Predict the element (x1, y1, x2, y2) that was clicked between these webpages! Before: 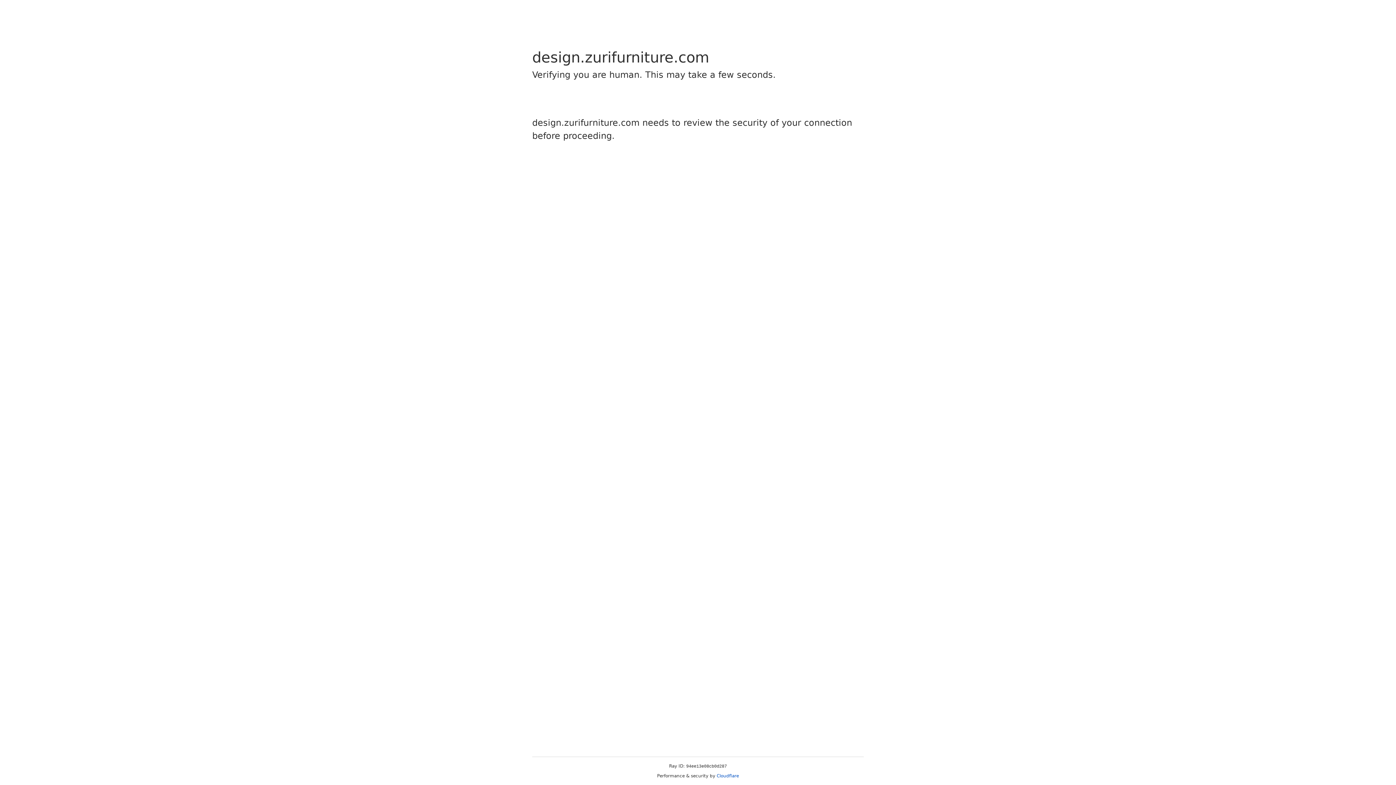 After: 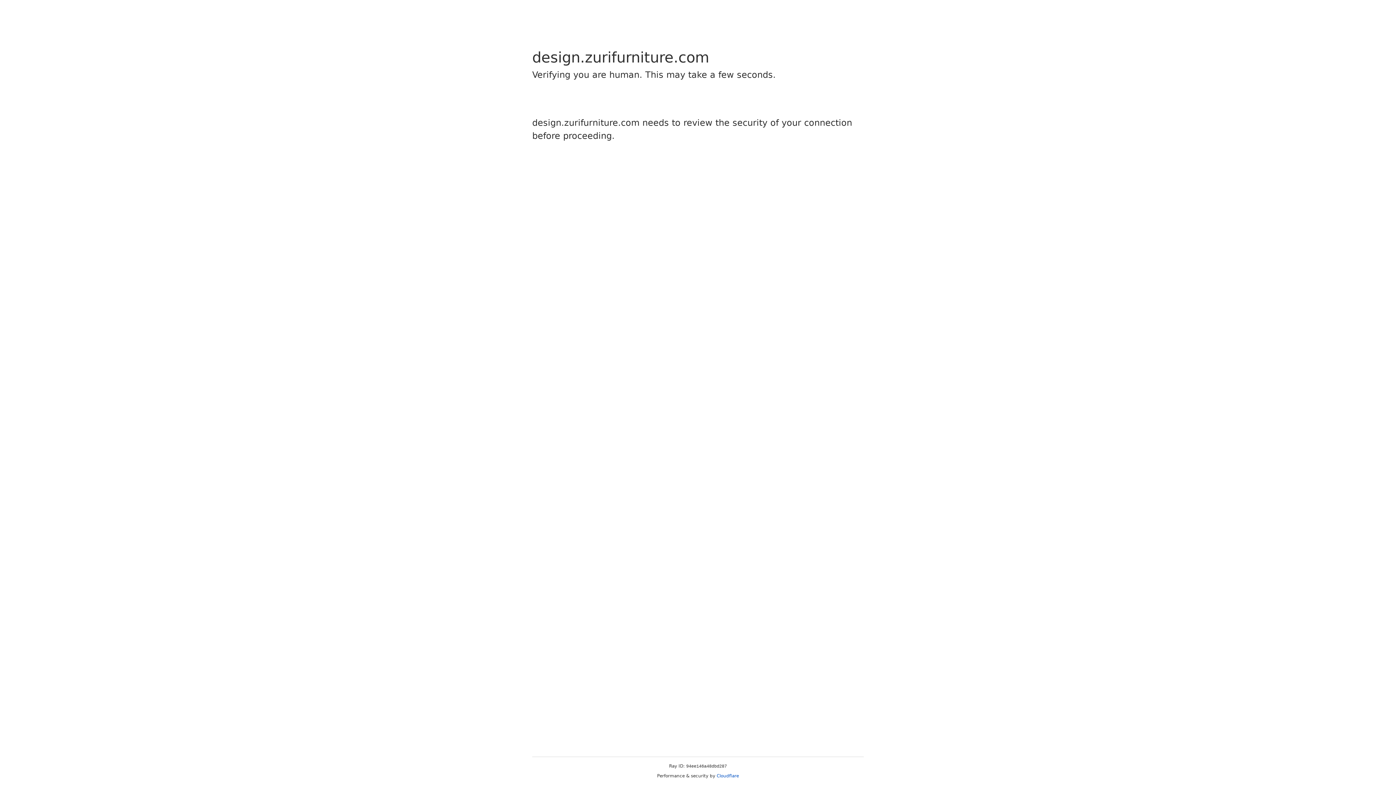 Action: bbox: (716, 773, 739, 778) label: Cloudflare